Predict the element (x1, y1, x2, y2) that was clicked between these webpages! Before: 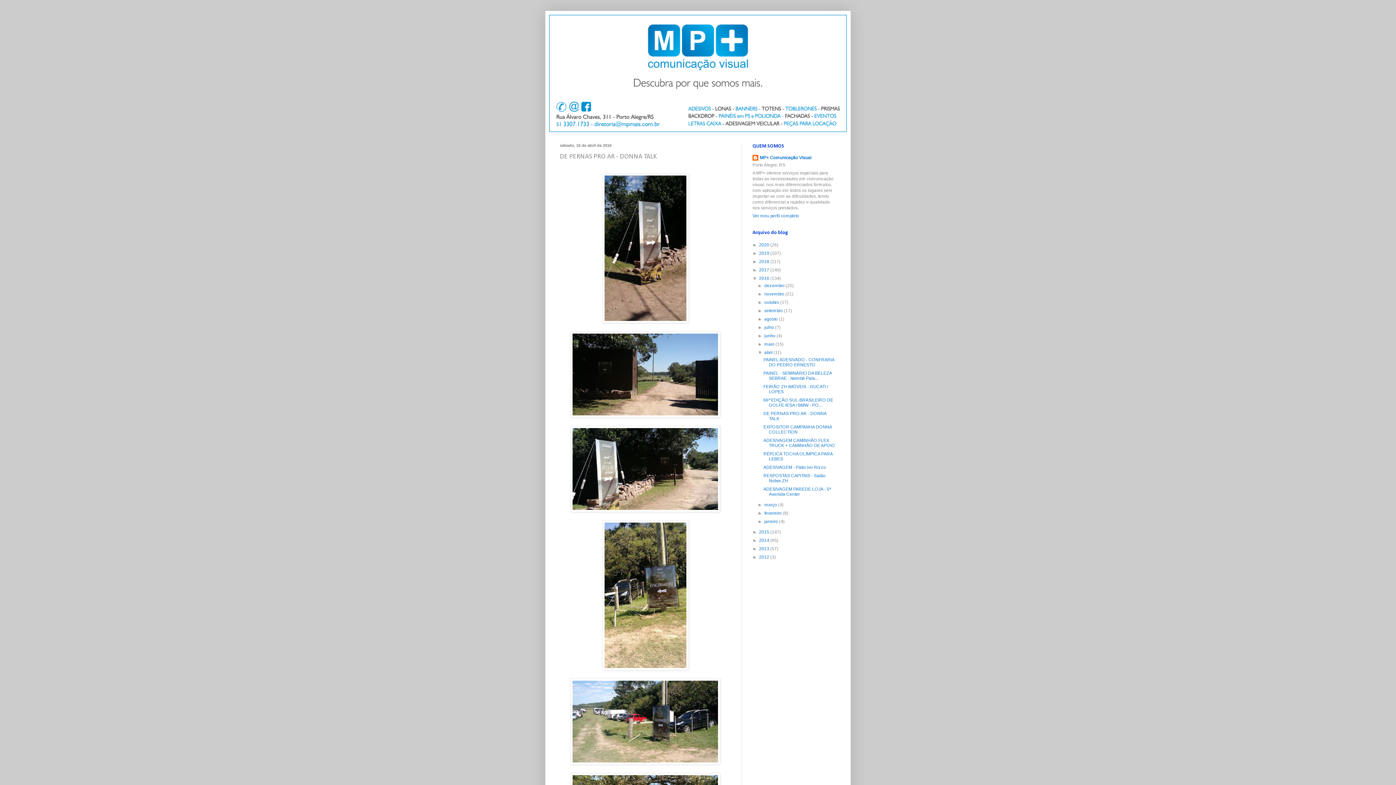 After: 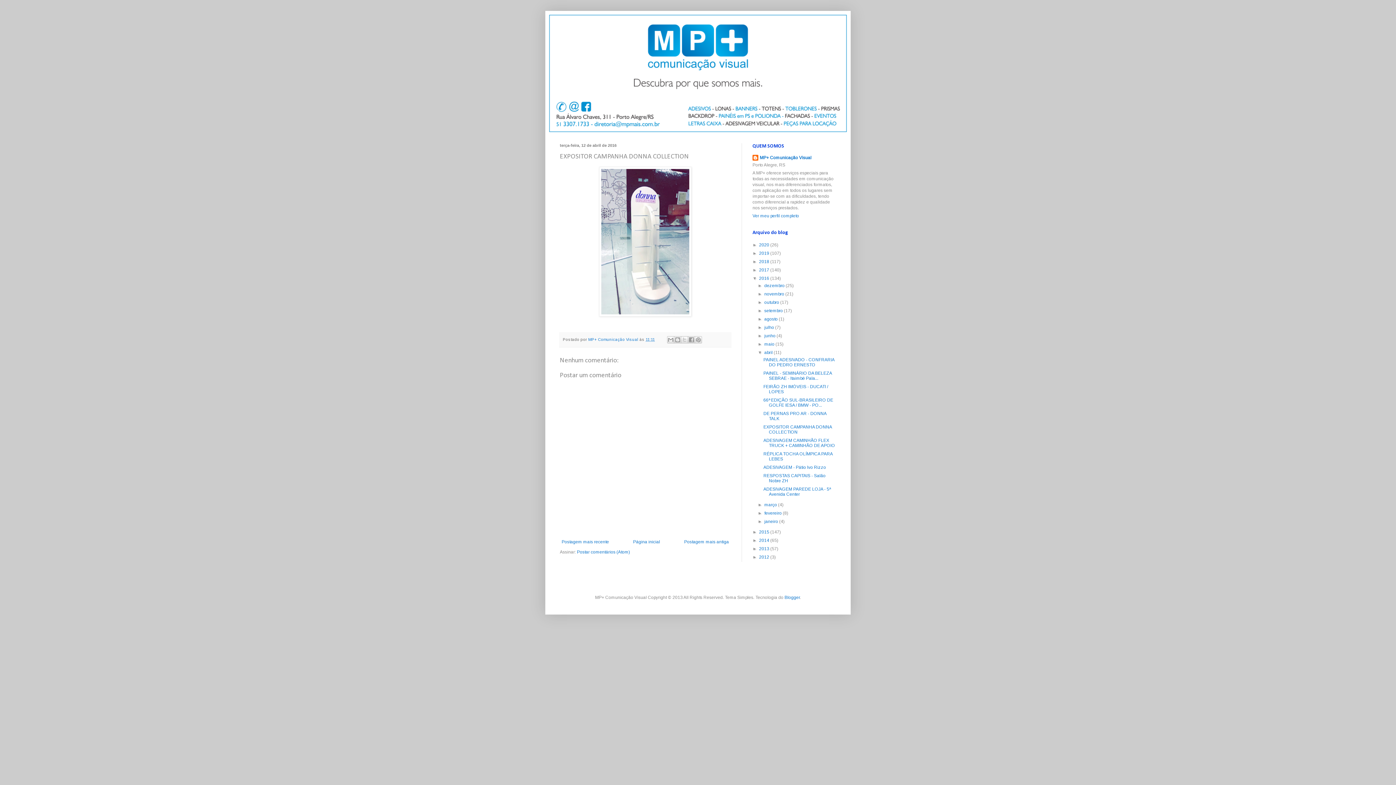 Action: label: EXPOSITOR CAMPANHA DONNA COLLECTION bbox: (763, 424, 831, 434)